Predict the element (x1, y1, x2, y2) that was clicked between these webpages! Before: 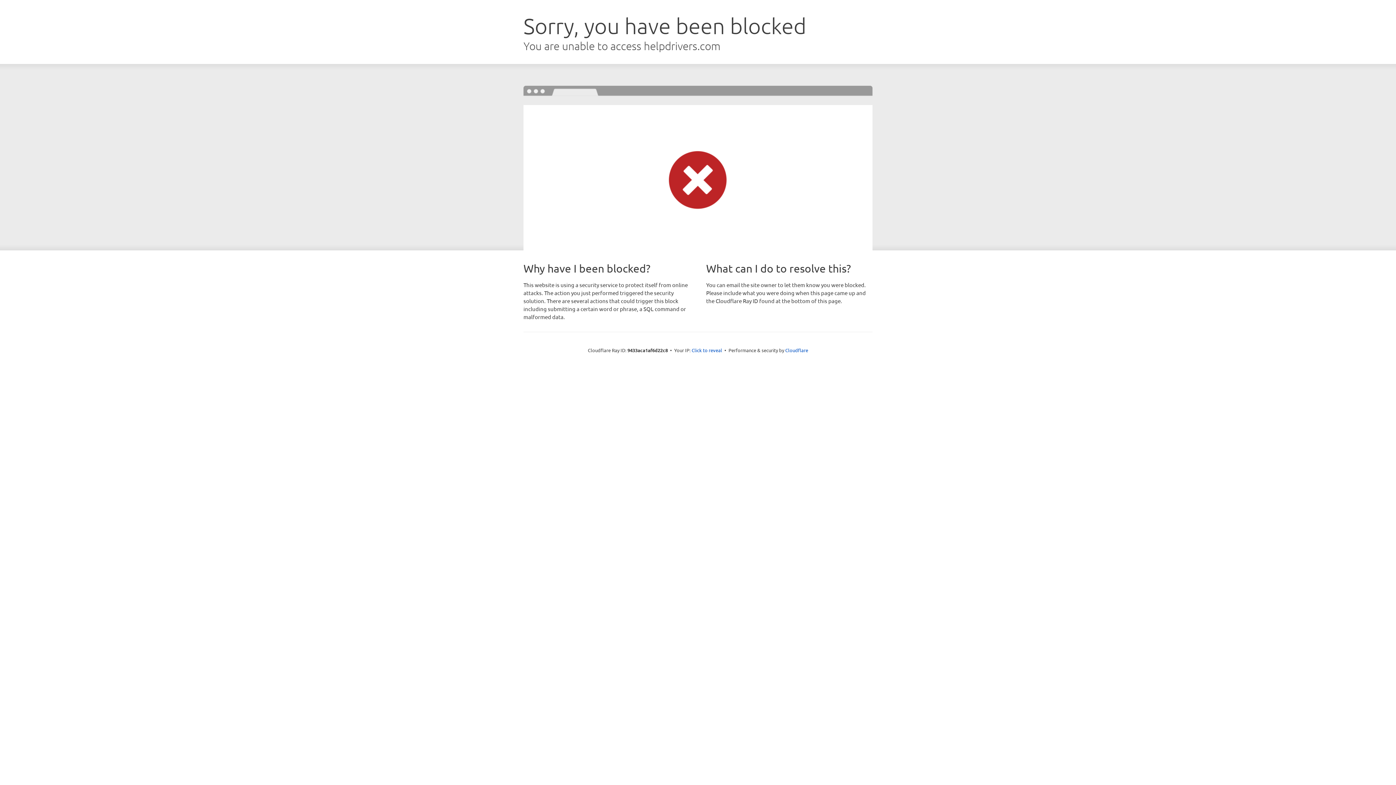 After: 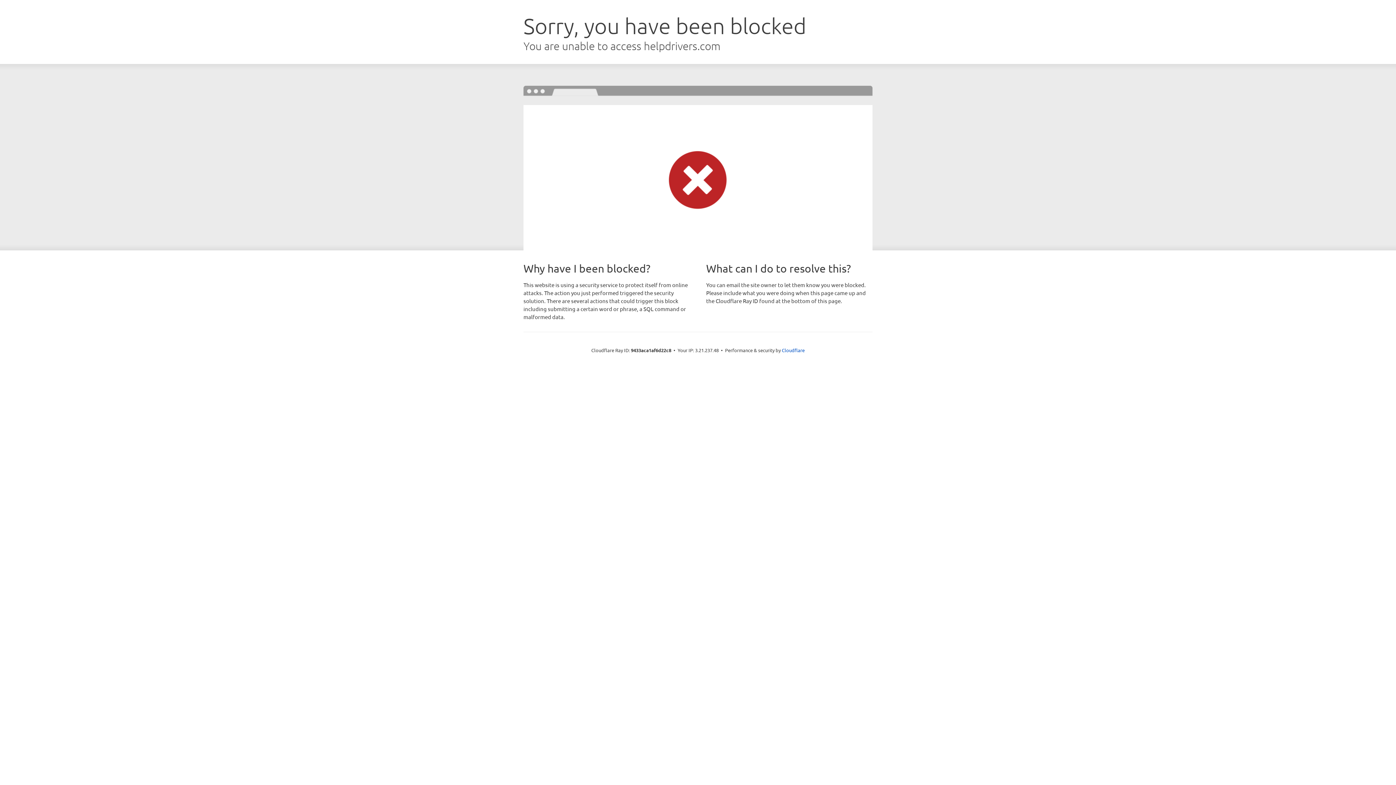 Action: label: Click to reveal bbox: (691, 346, 722, 353)